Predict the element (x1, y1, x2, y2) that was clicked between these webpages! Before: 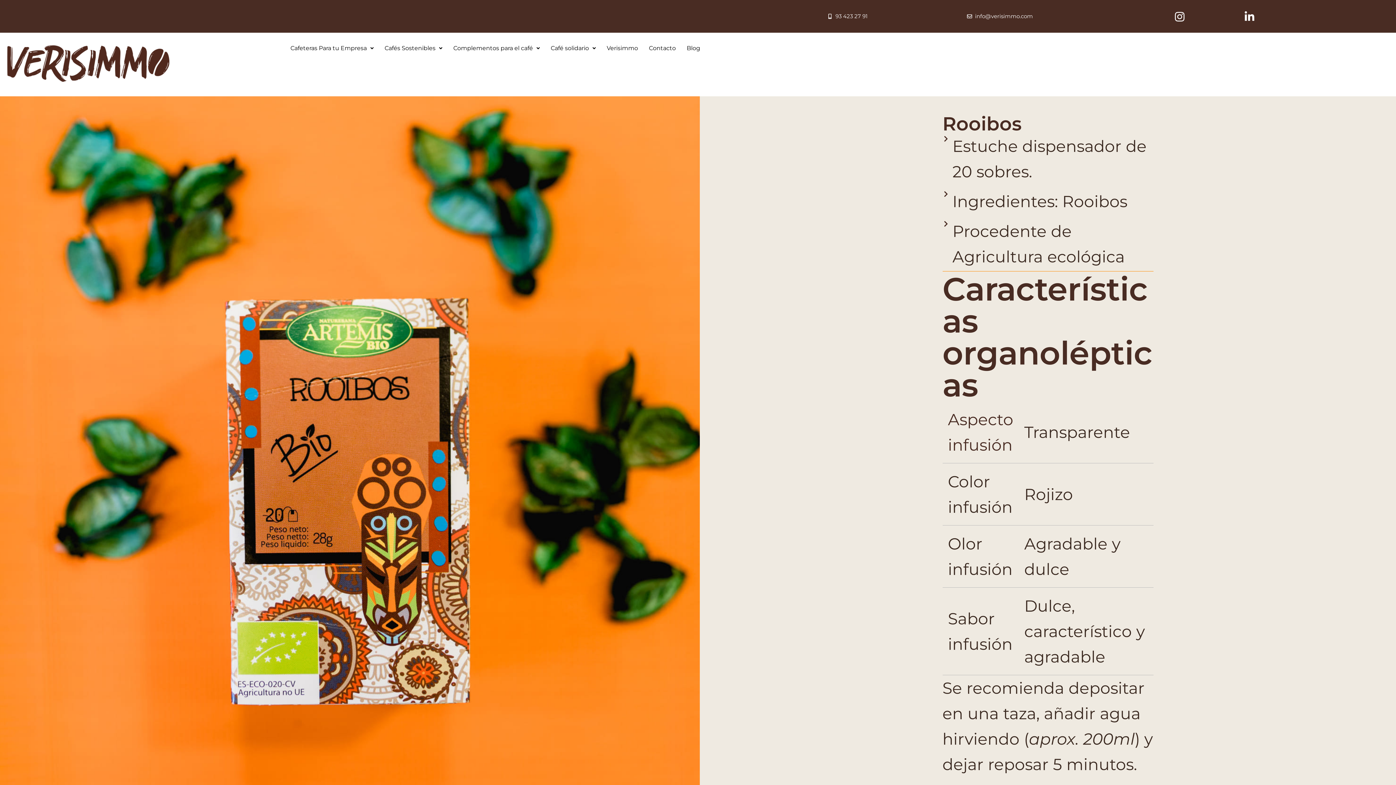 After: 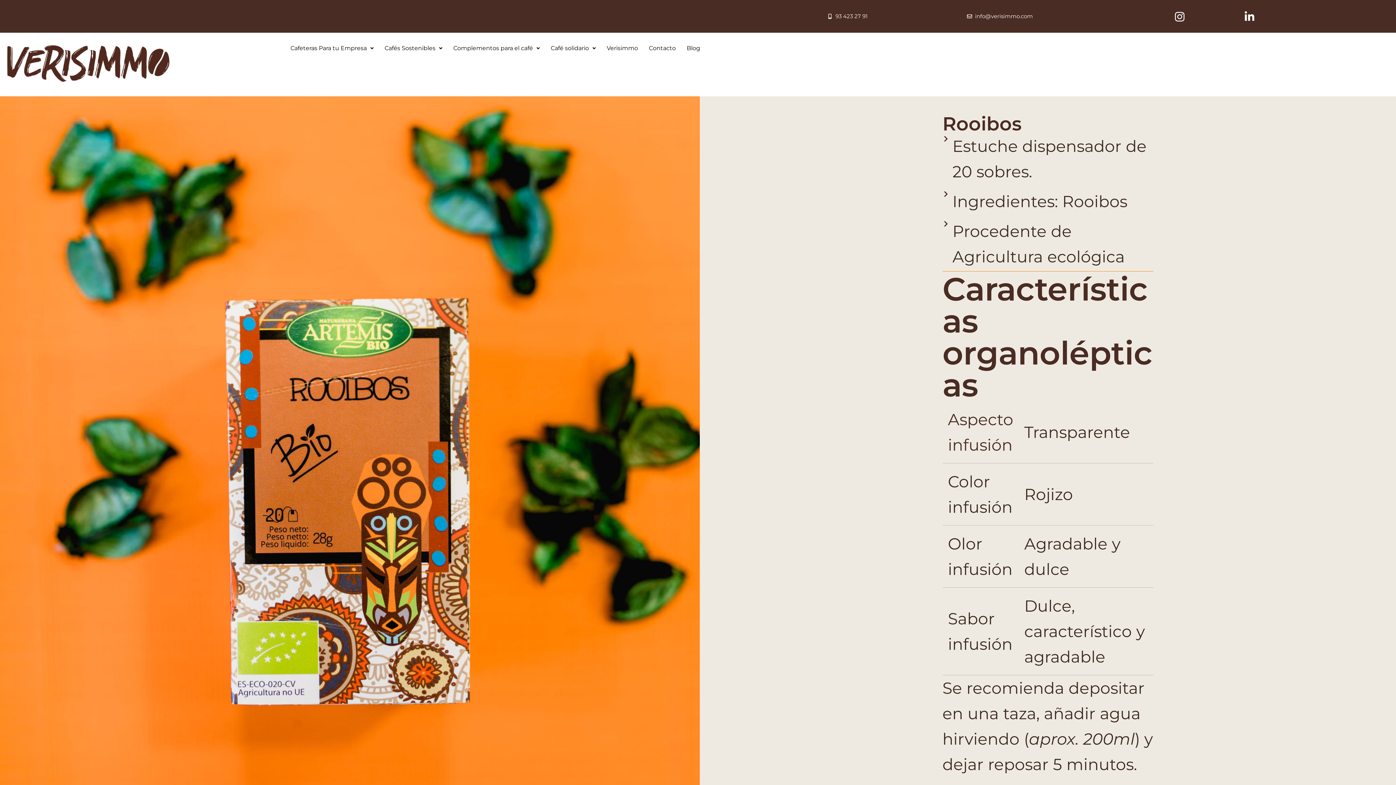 Action: label: 93 423 27 91 bbox: (827, 3, 959, 29)